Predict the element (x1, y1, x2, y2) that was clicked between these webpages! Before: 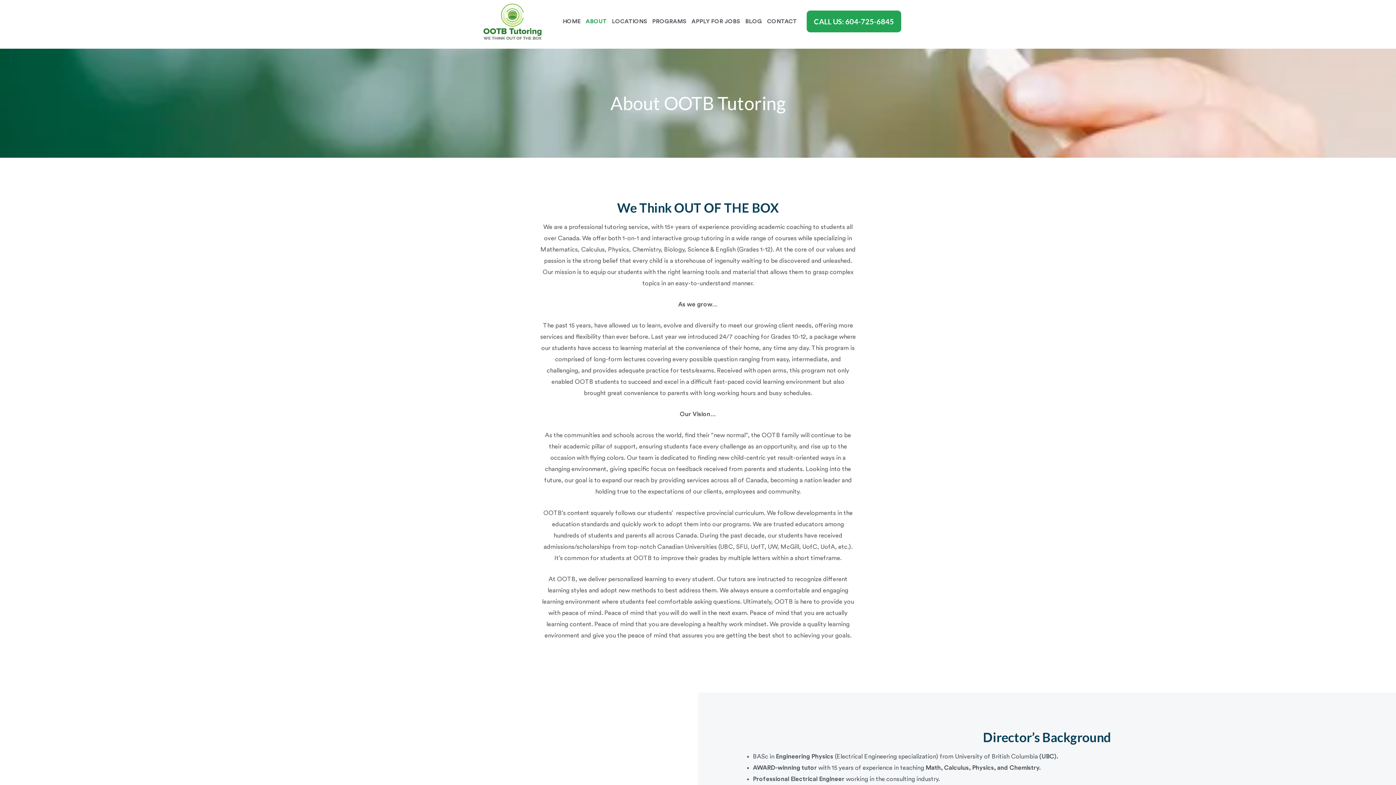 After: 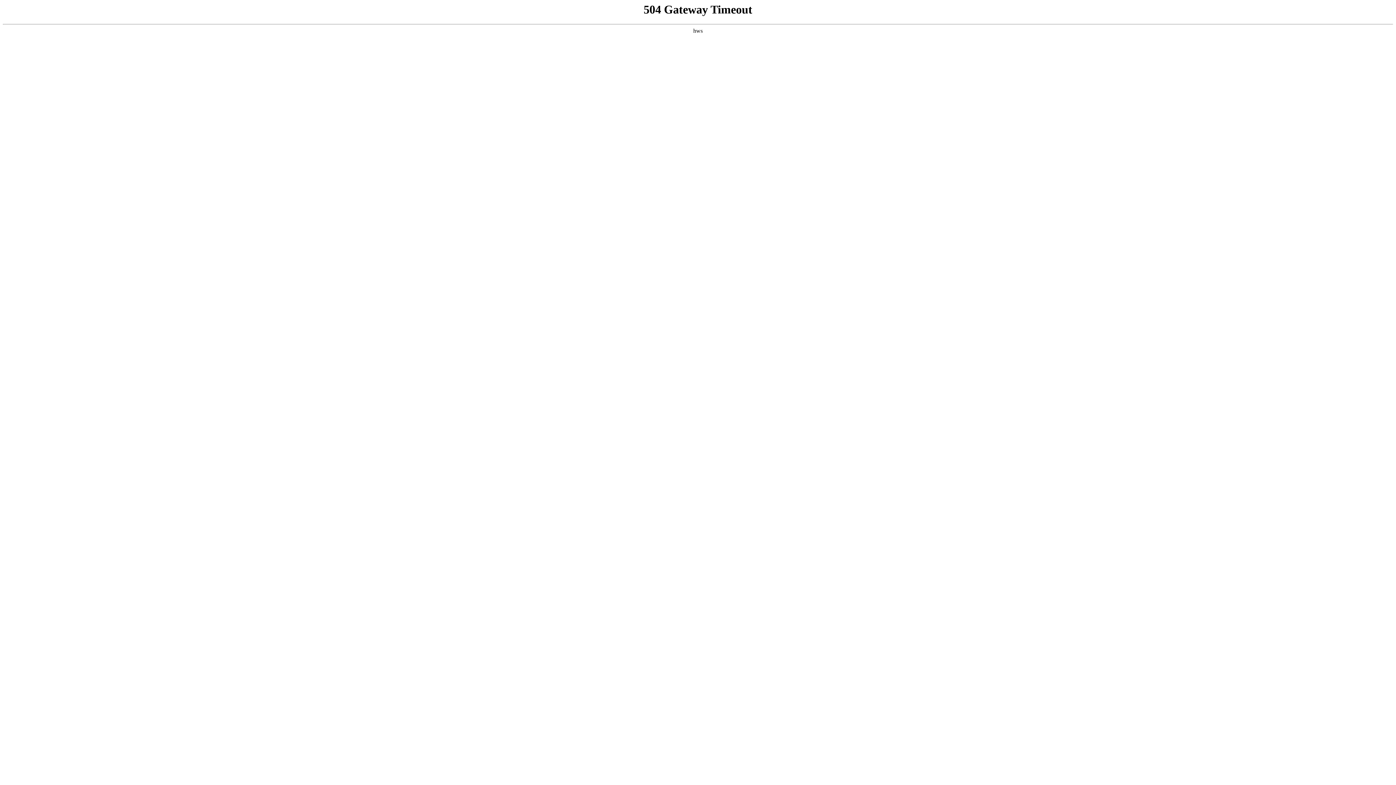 Action: bbox: (583, 16, 609, 27) label: ABOUT